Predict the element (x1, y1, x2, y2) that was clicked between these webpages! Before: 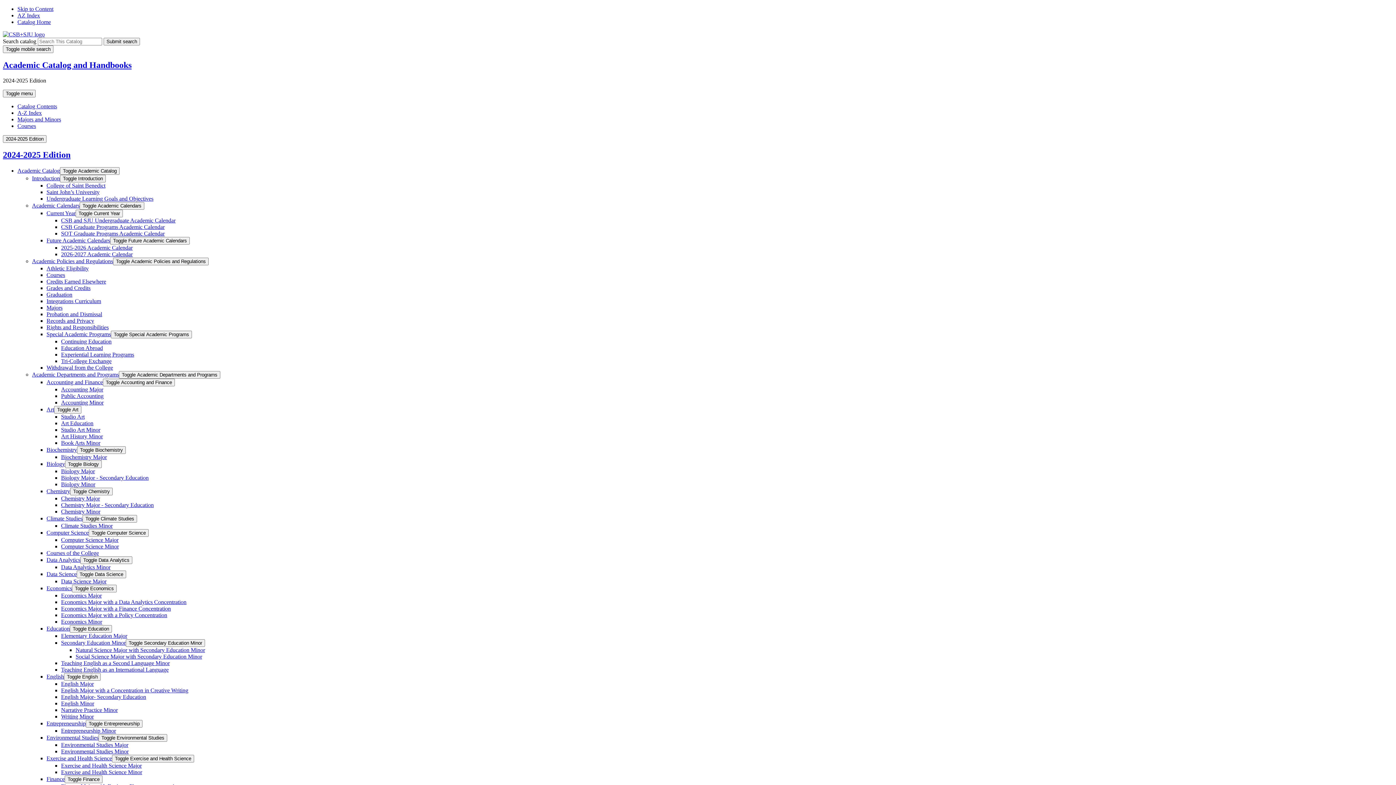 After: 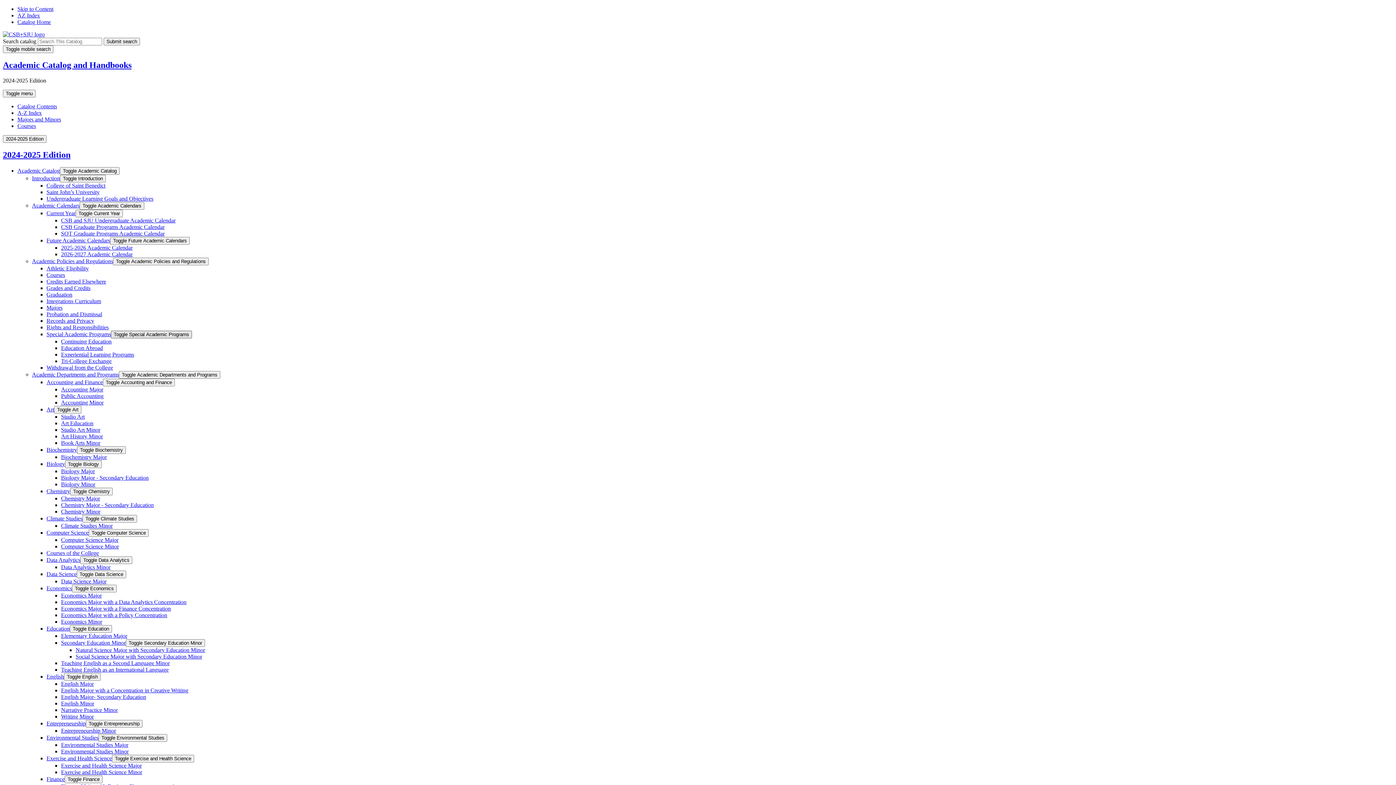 Action: label: Toggle Special Academic Programs bbox: (110, 330, 192, 338)